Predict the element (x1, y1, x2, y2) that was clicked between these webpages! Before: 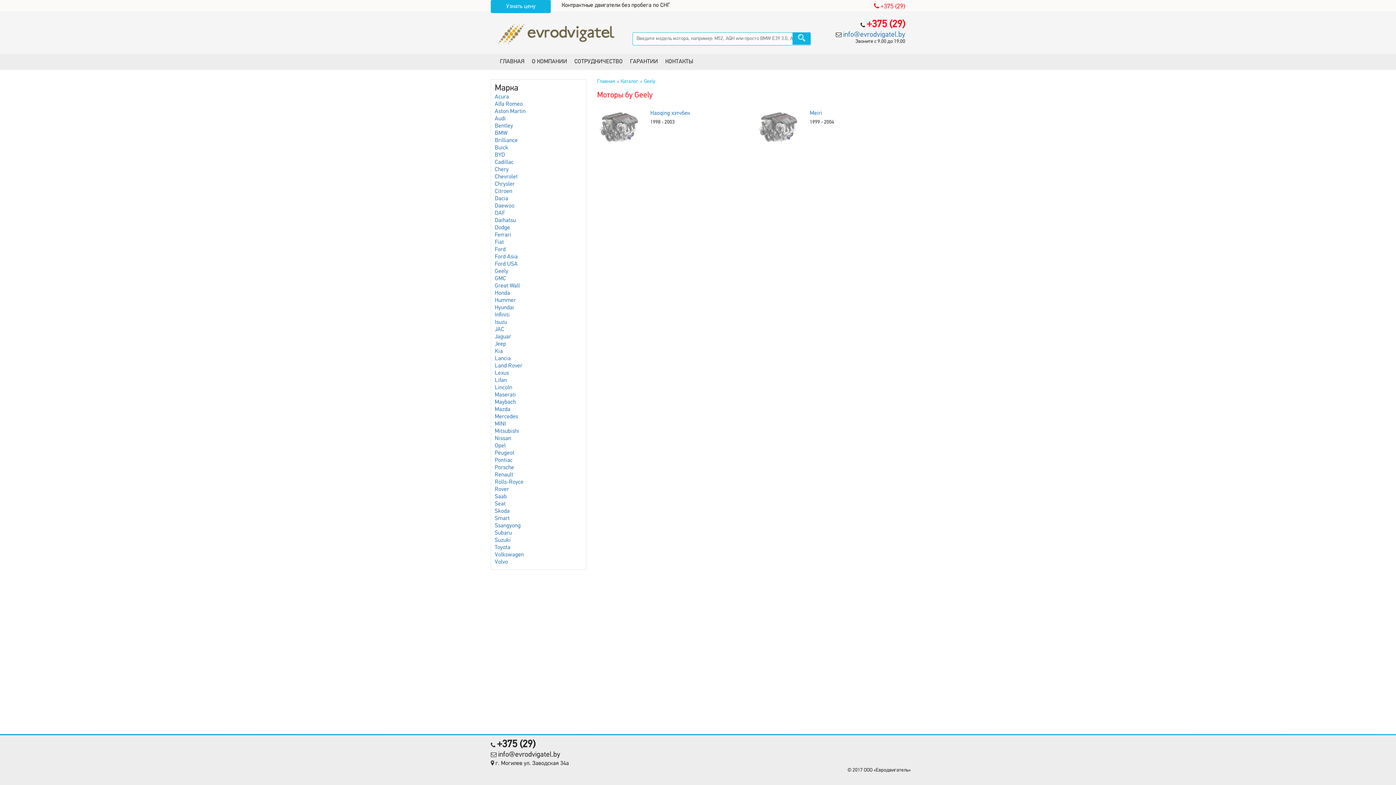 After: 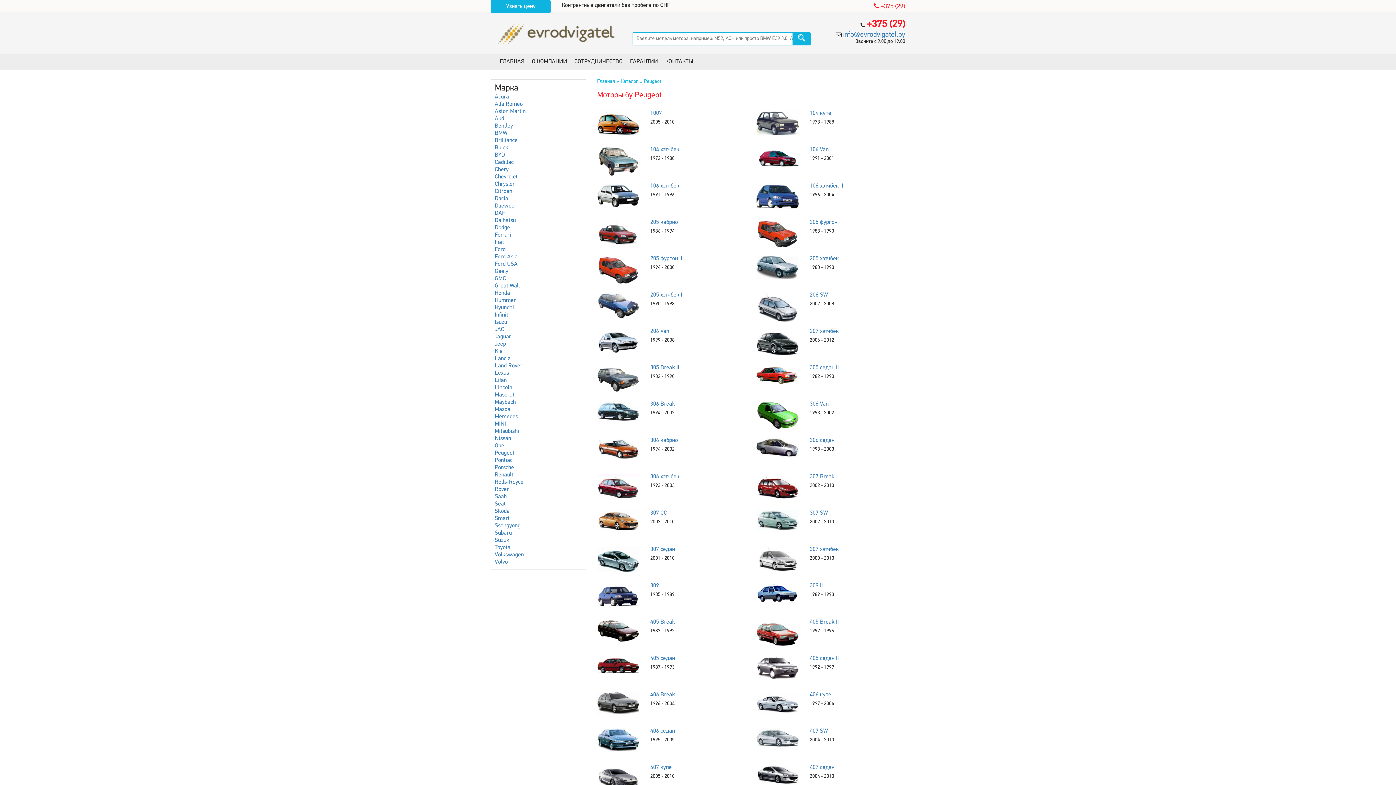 Action: bbox: (494, 450, 514, 456) label: Peugeot